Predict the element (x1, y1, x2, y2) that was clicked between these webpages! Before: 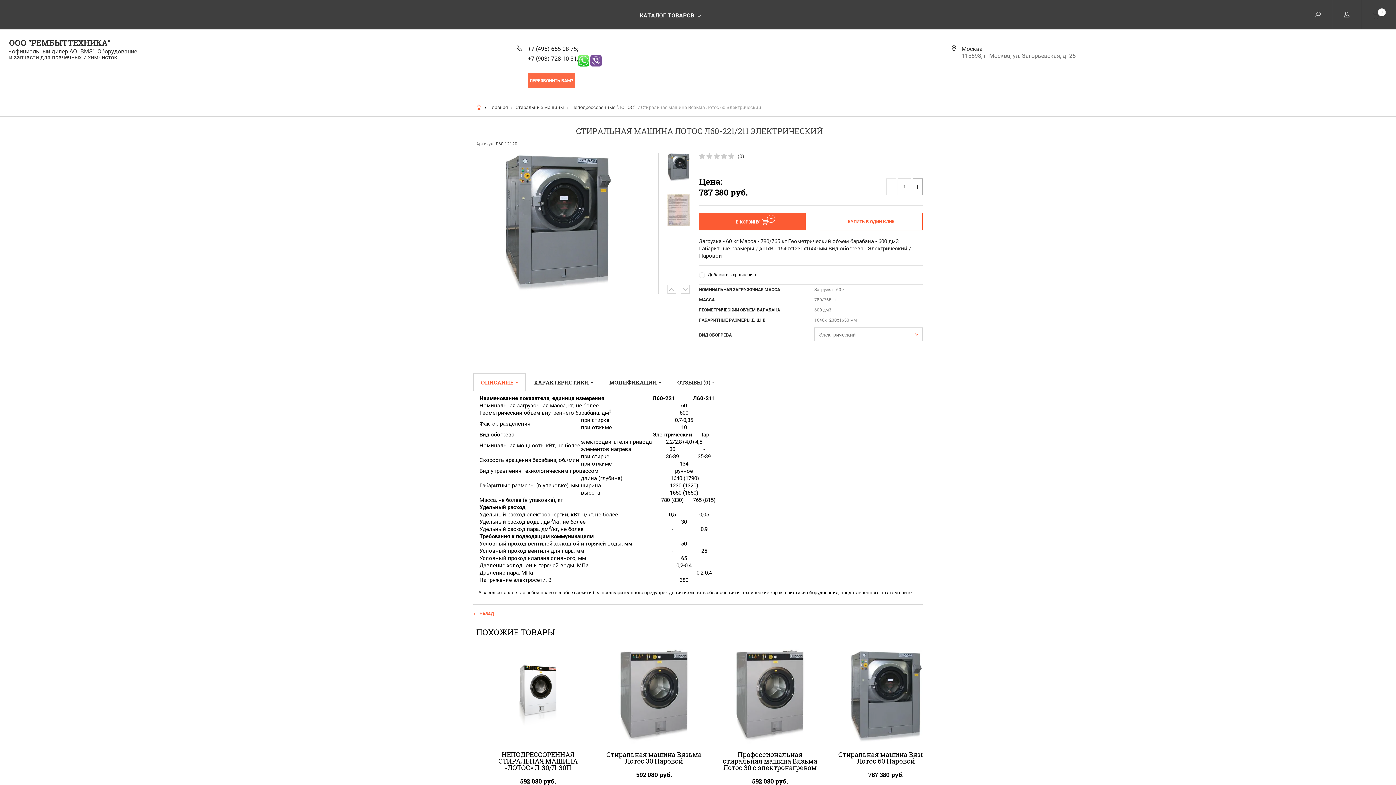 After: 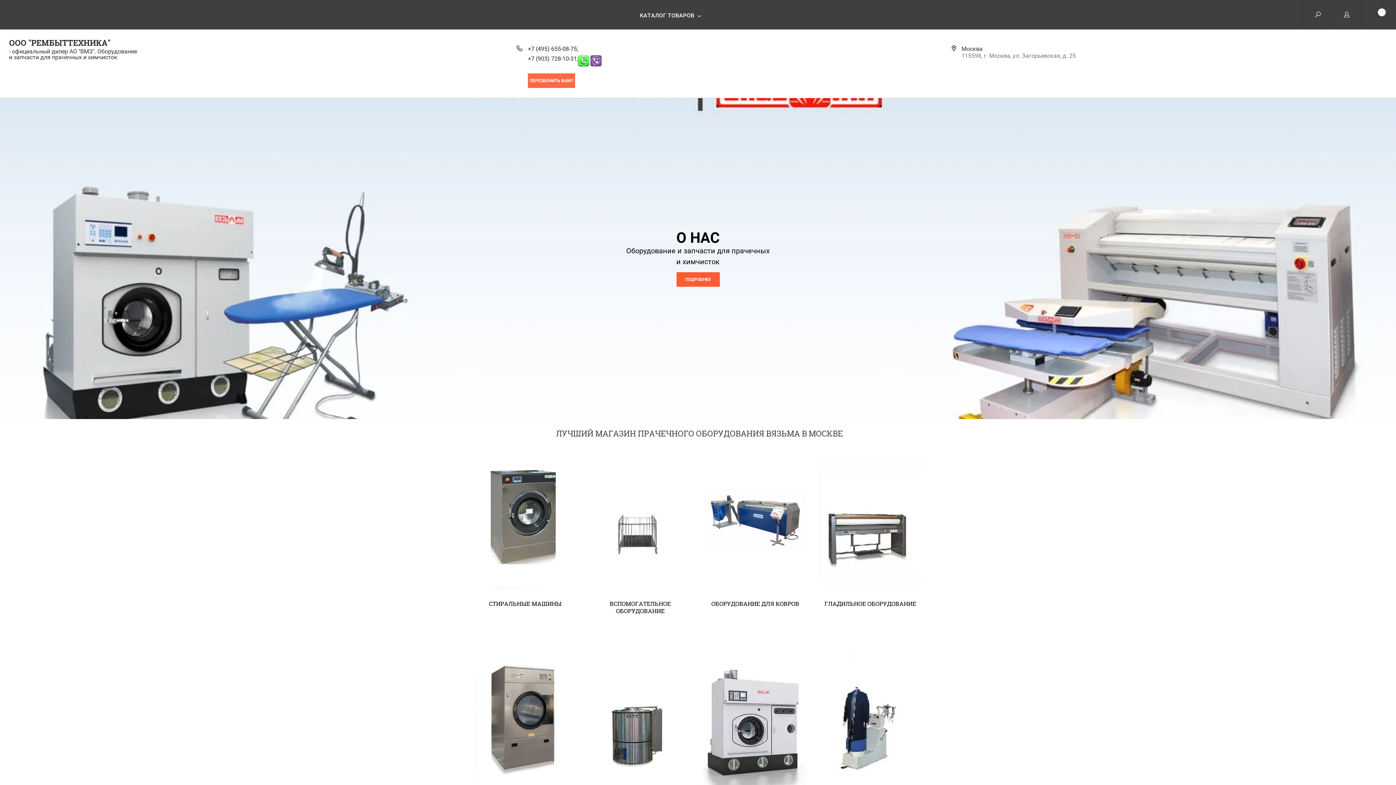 Action: label: НАЗАД bbox: (473, 611, 494, 616)